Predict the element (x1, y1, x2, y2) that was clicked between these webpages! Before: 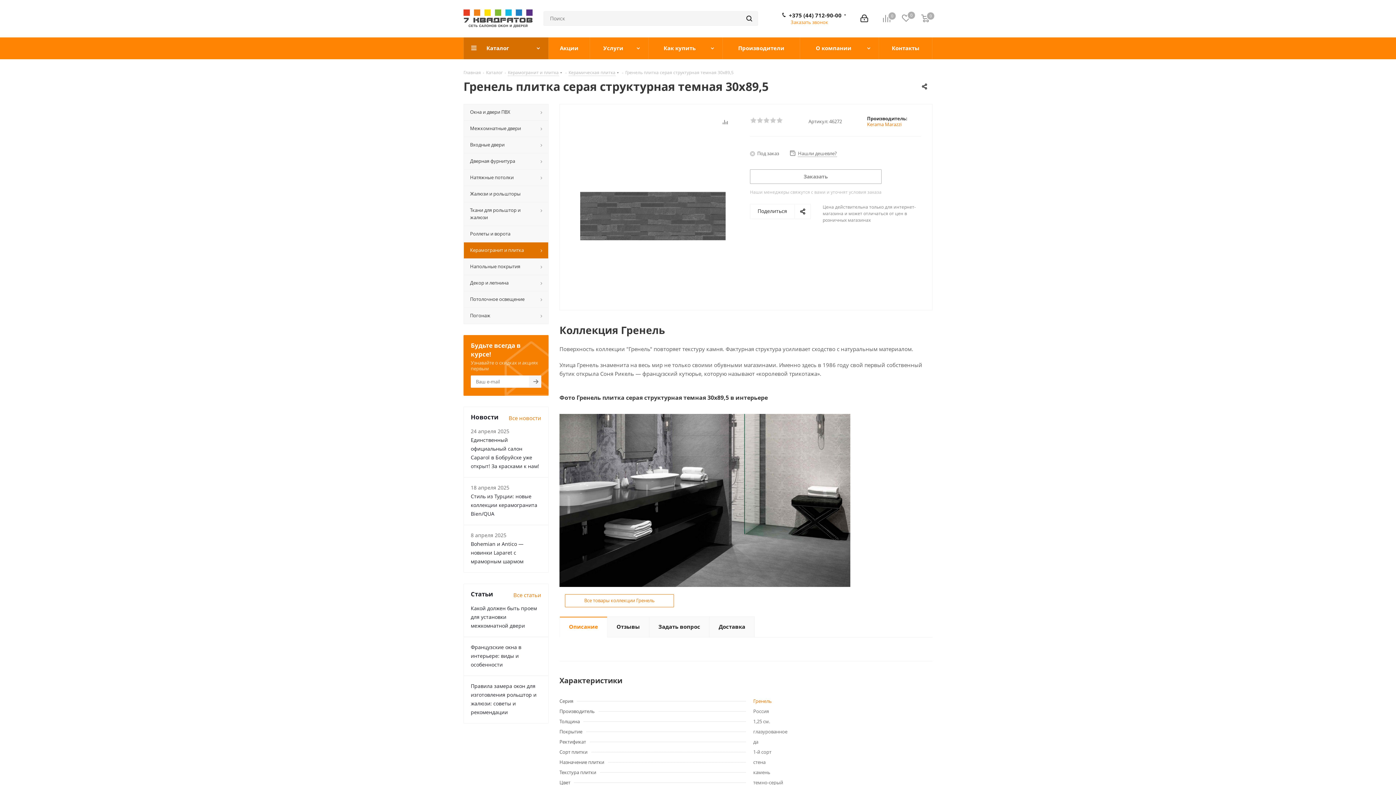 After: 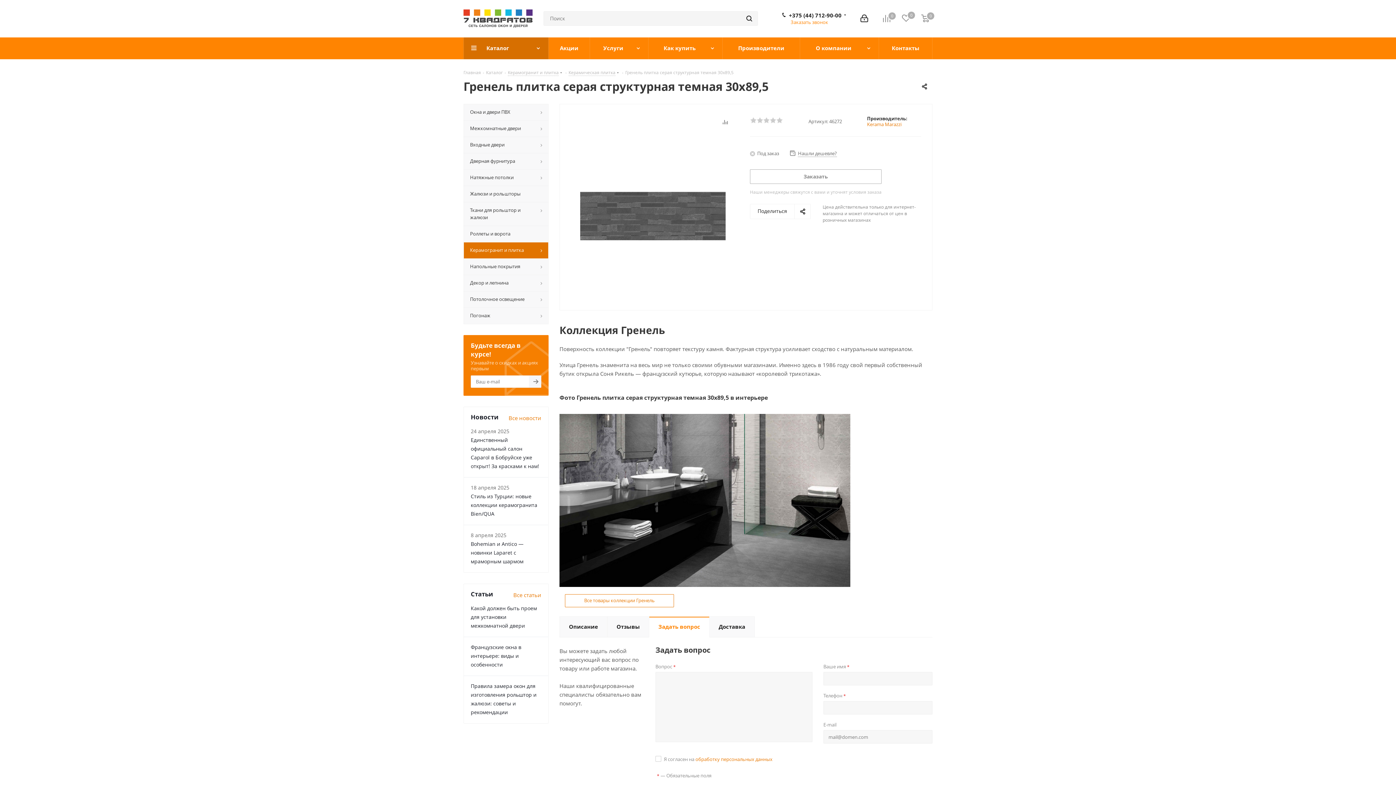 Action: label: Задать вопрос bbox: (649, 616, 709, 637)